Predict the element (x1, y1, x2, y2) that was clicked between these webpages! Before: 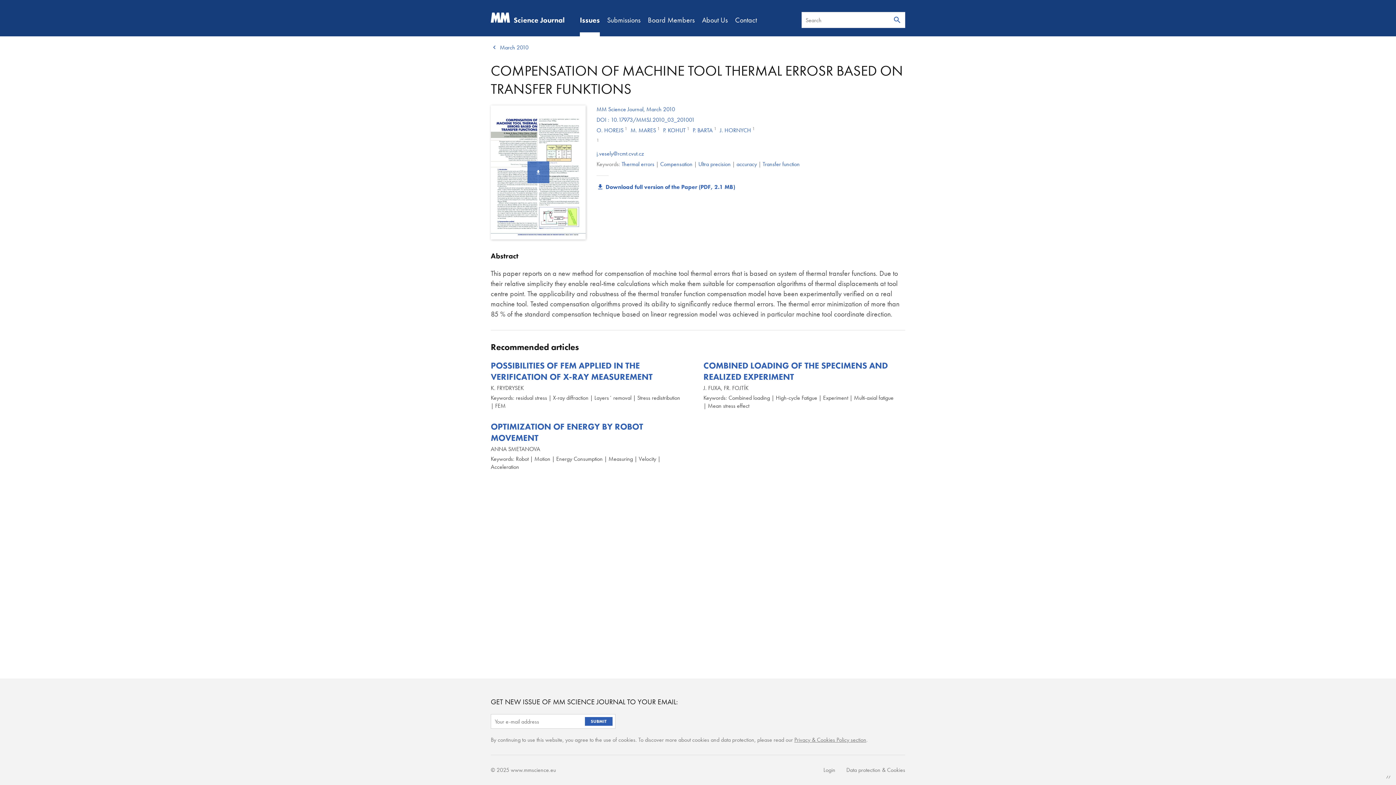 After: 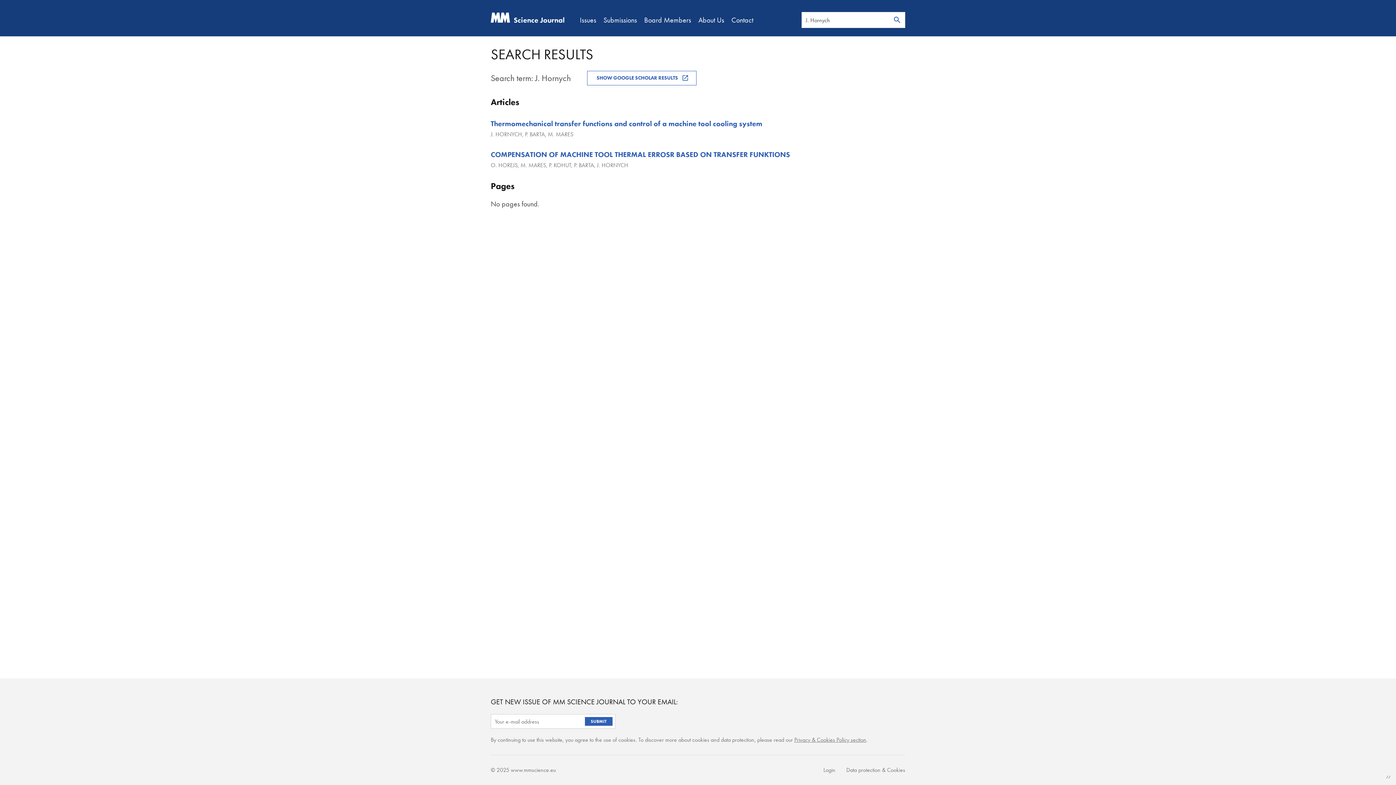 Action: bbox: (720, 126, 751, 134) label: J. HORNYCH